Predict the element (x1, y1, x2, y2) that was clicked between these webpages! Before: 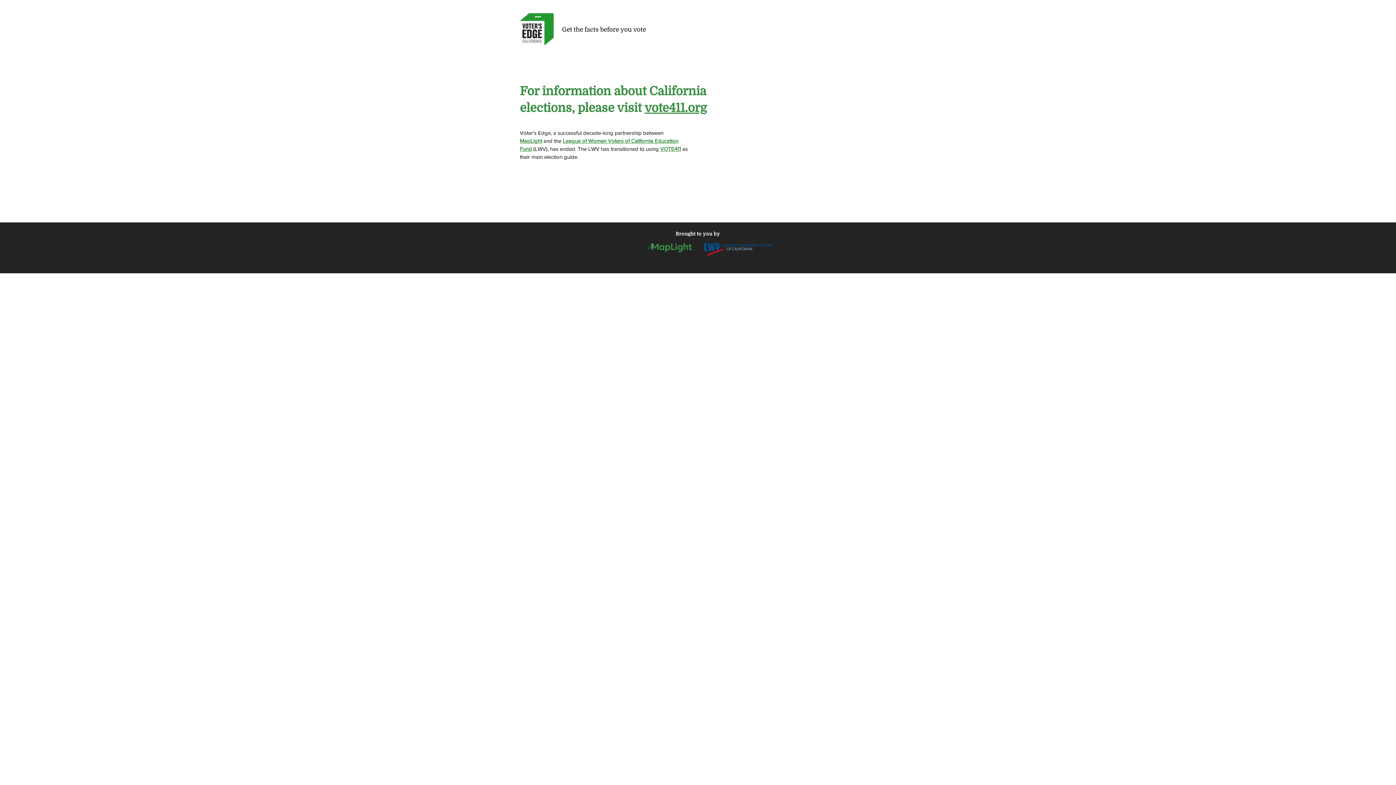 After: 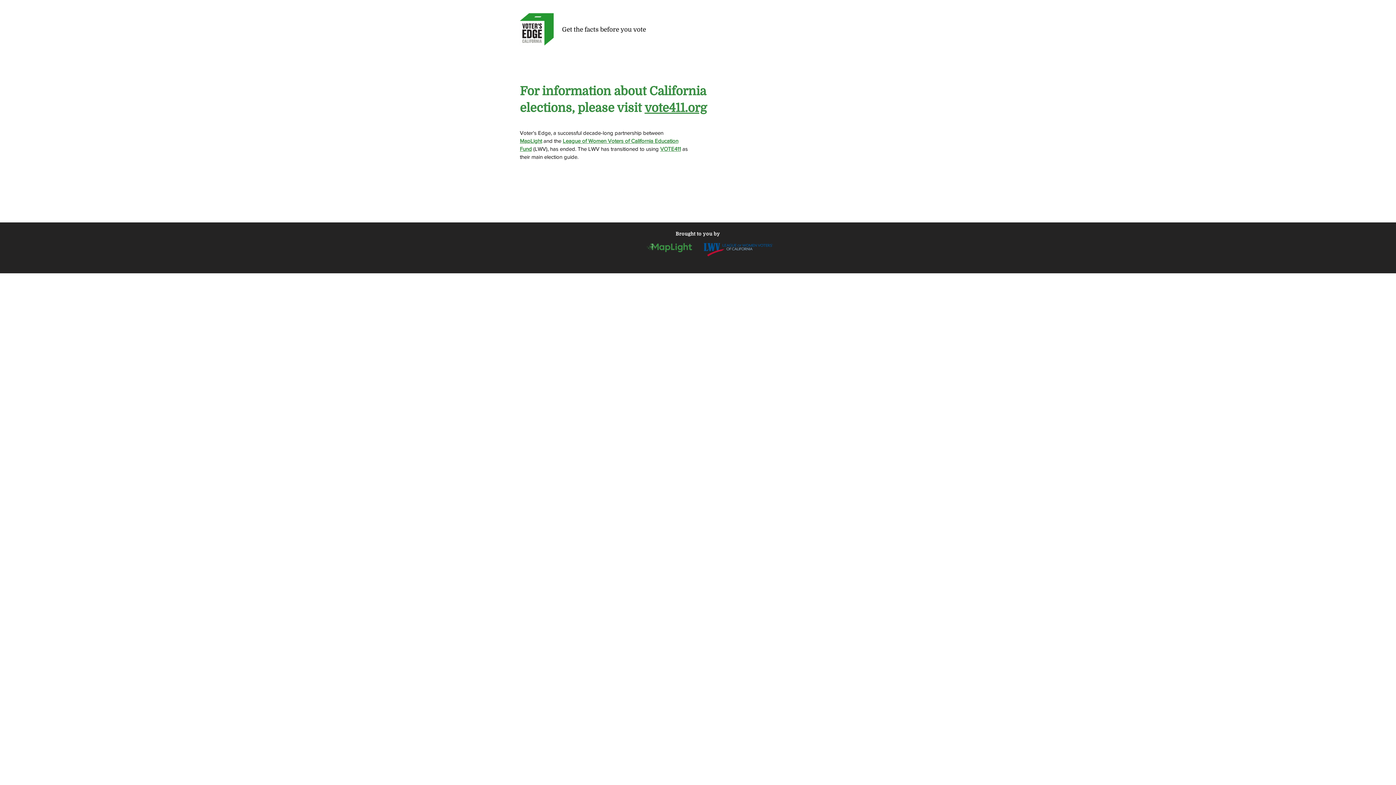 Action: bbox: (520, 137, 542, 144) label: MapLight